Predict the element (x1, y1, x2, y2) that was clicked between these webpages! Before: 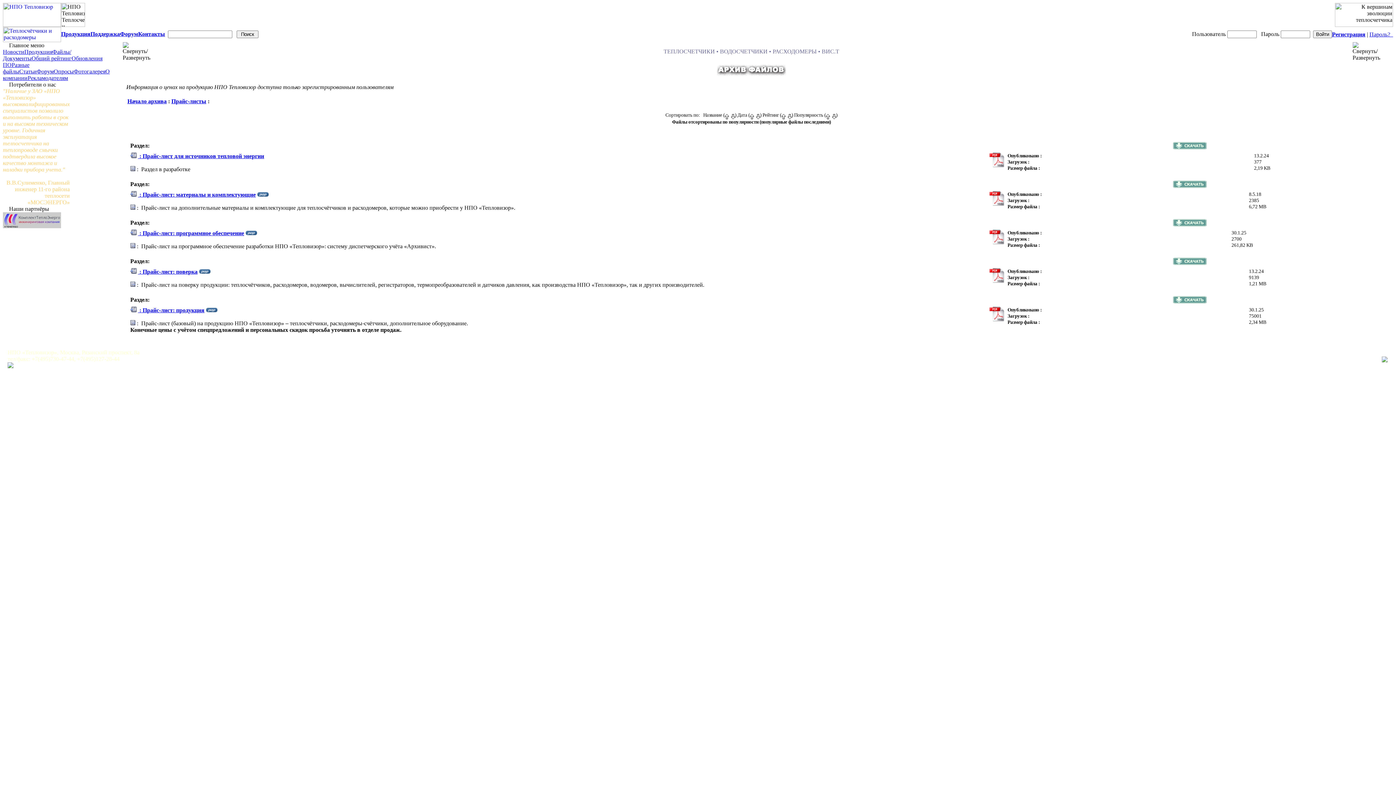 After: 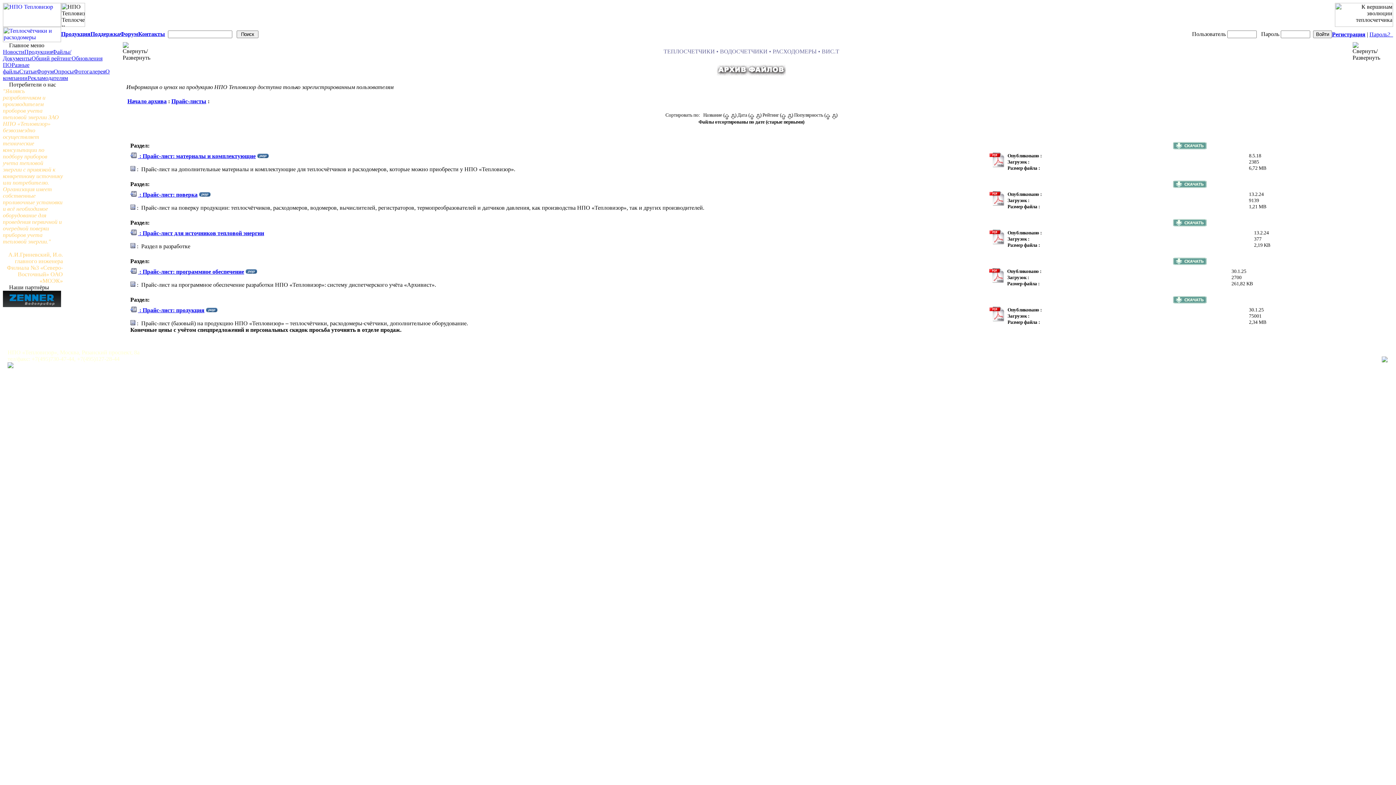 Action: bbox: (750, 112, 754, 117)